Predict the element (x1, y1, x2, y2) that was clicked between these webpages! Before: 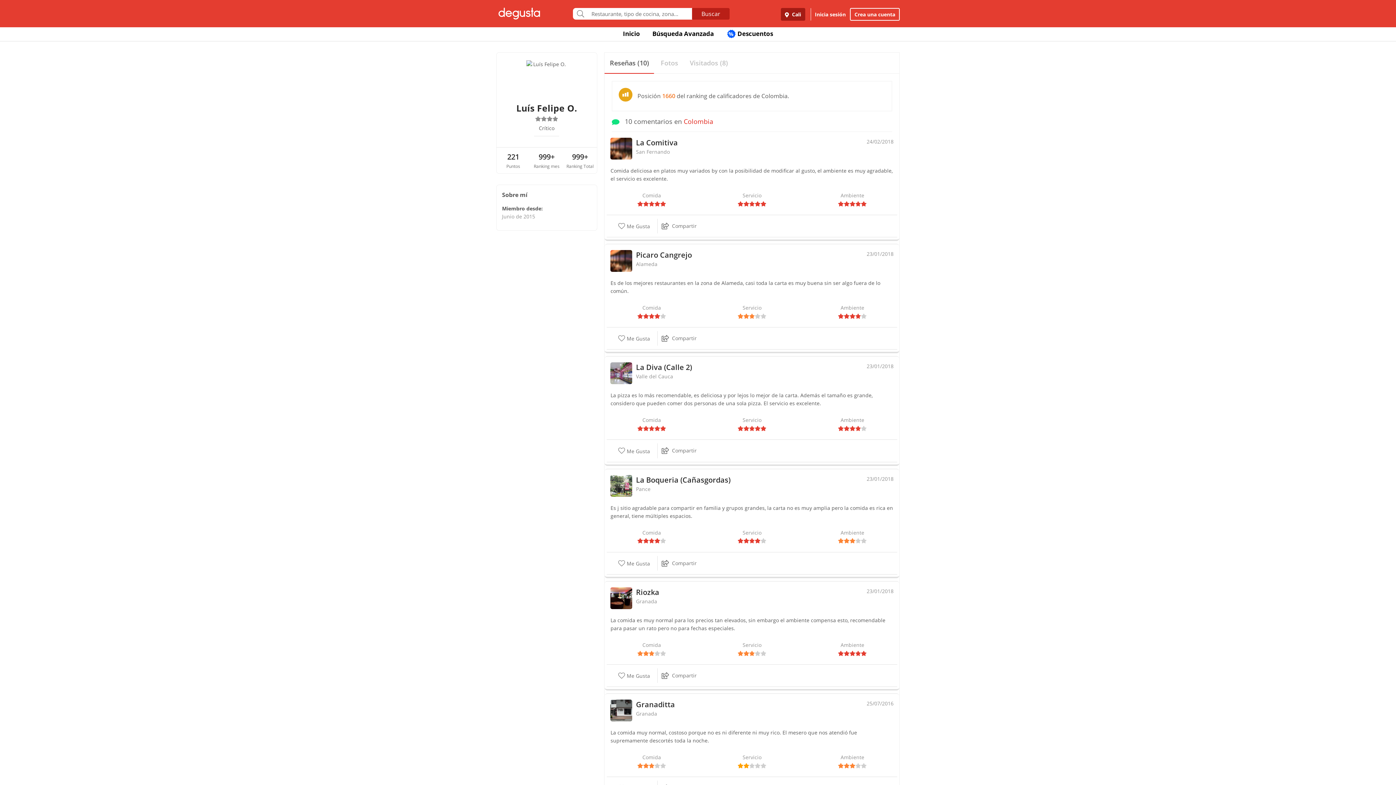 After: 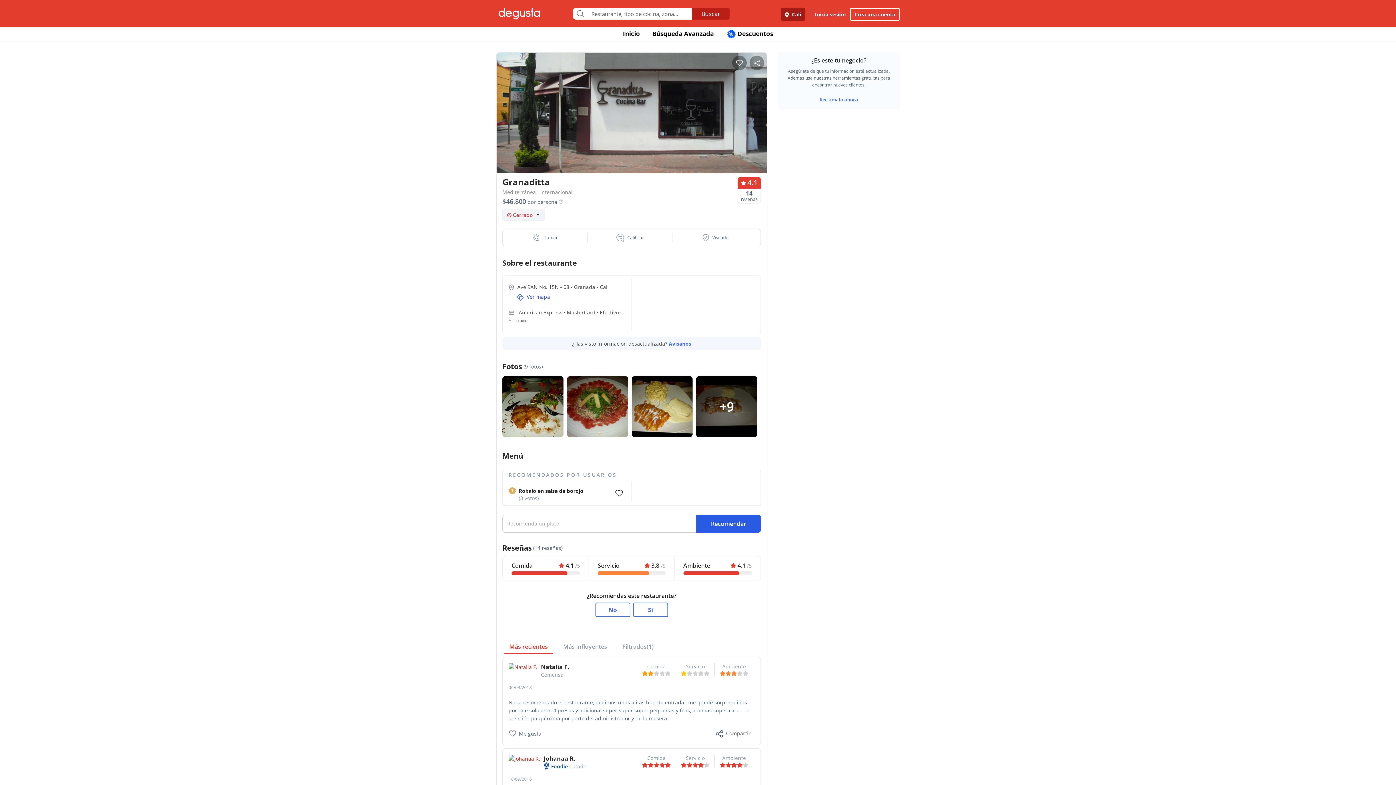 Action: bbox: (636, 700, 675, 710) label: Granaditta